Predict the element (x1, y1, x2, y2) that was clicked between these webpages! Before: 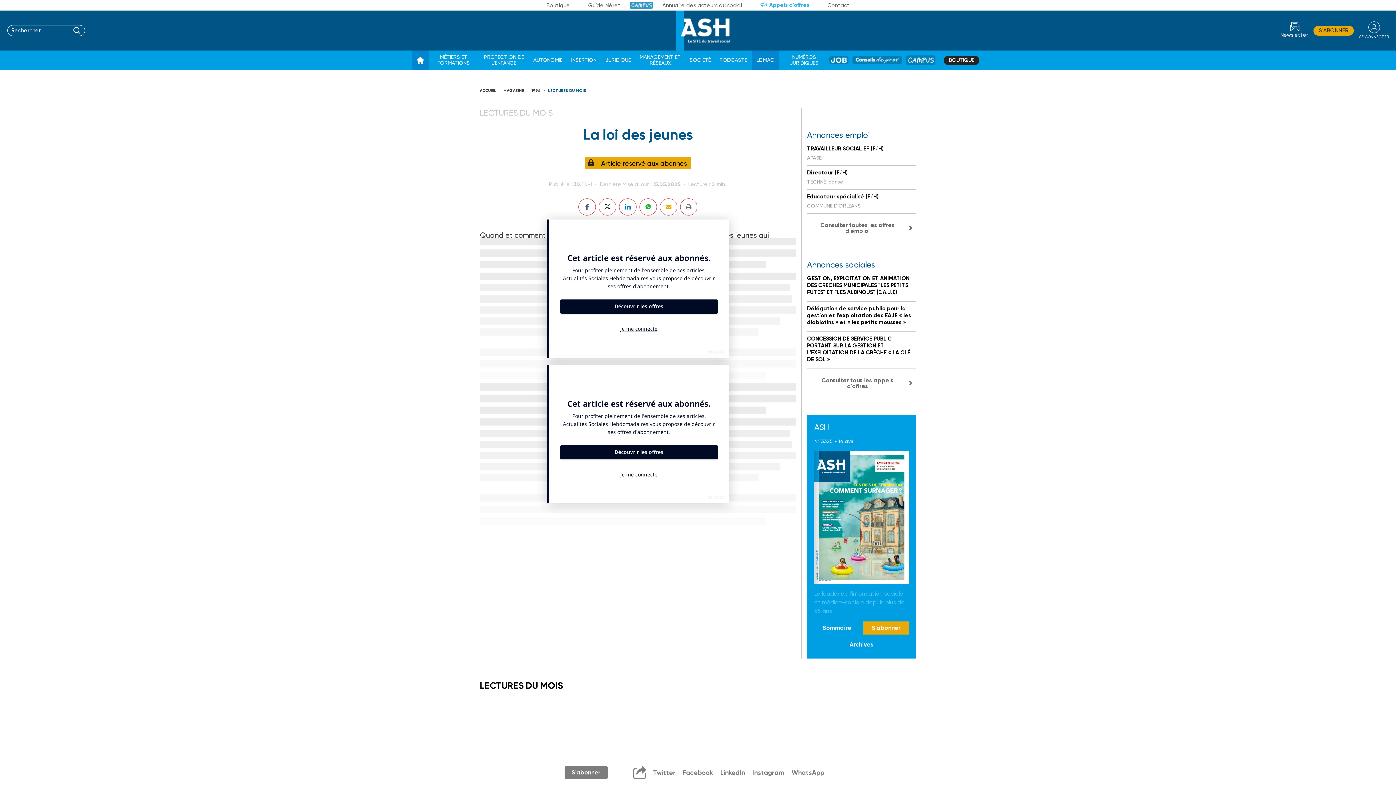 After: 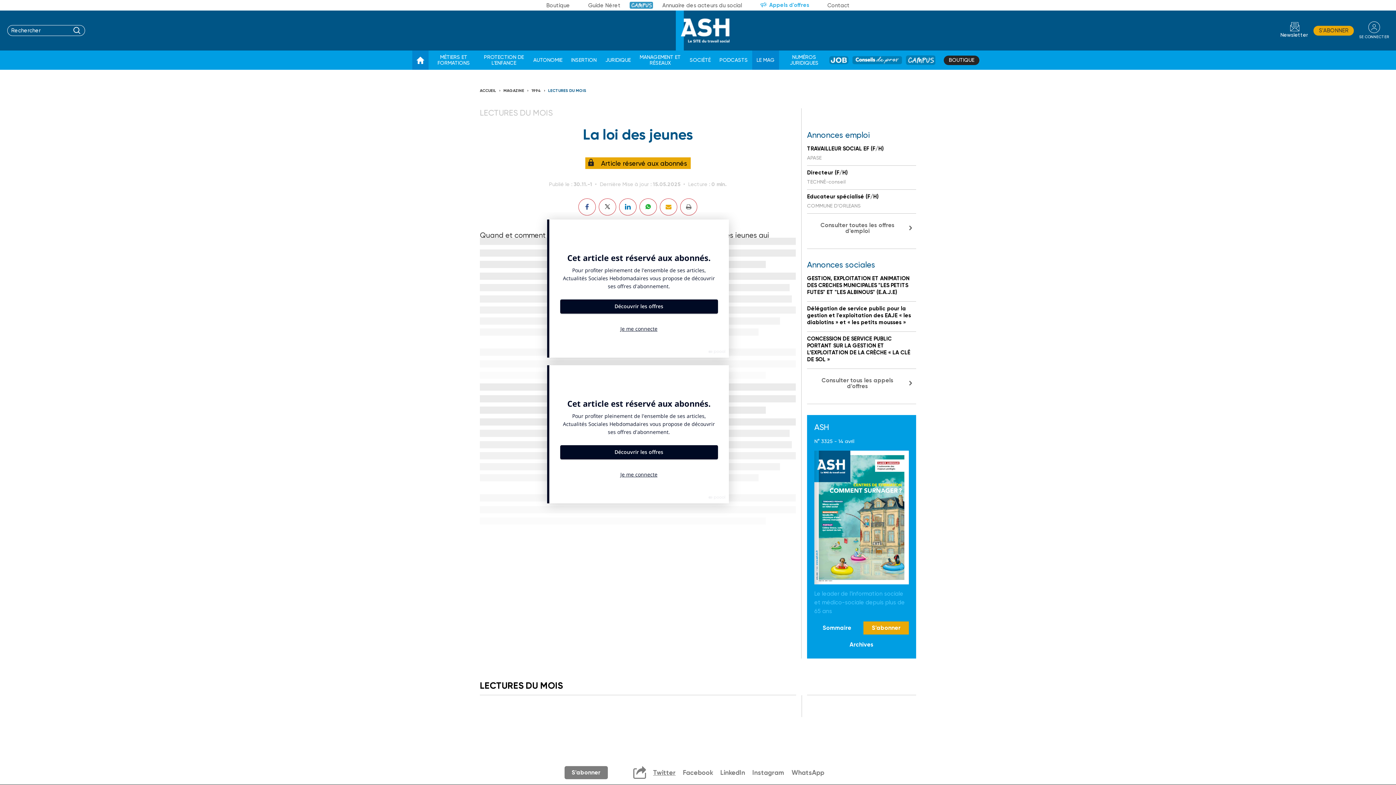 Action: bbox: (653, 769, 675, 777) label: Twitter